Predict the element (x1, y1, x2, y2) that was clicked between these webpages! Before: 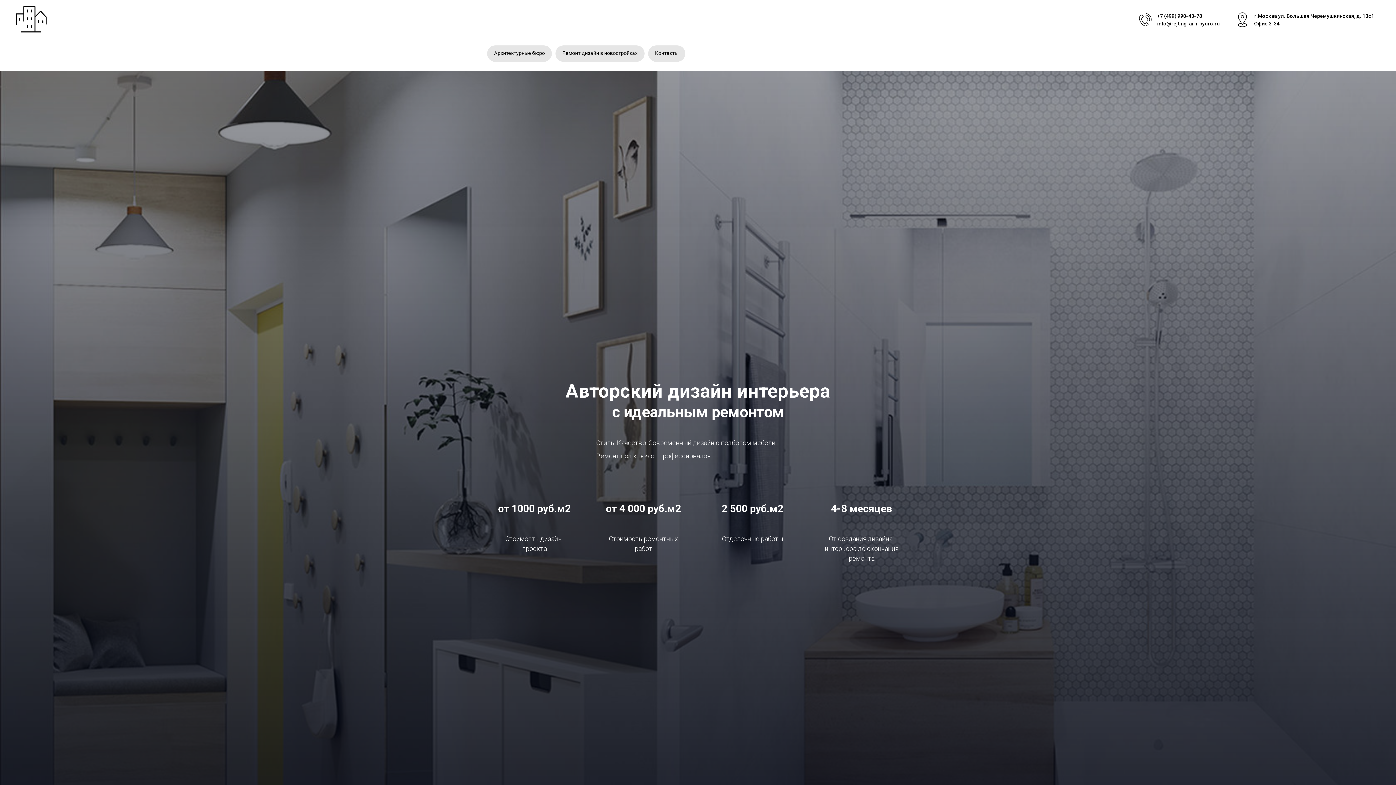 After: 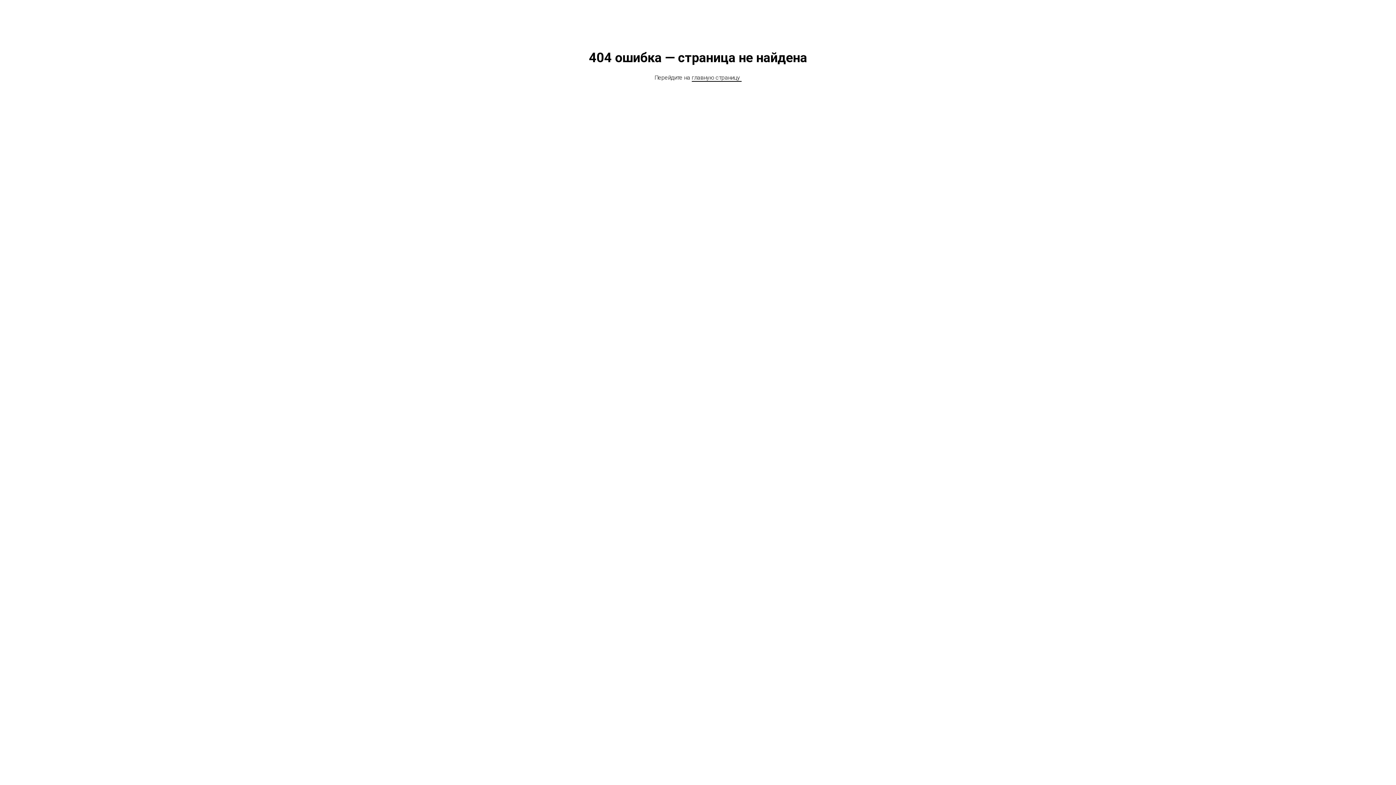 Action: bbox: (1157, 12, 1202, 18) label: +7 (499) 990-43-78